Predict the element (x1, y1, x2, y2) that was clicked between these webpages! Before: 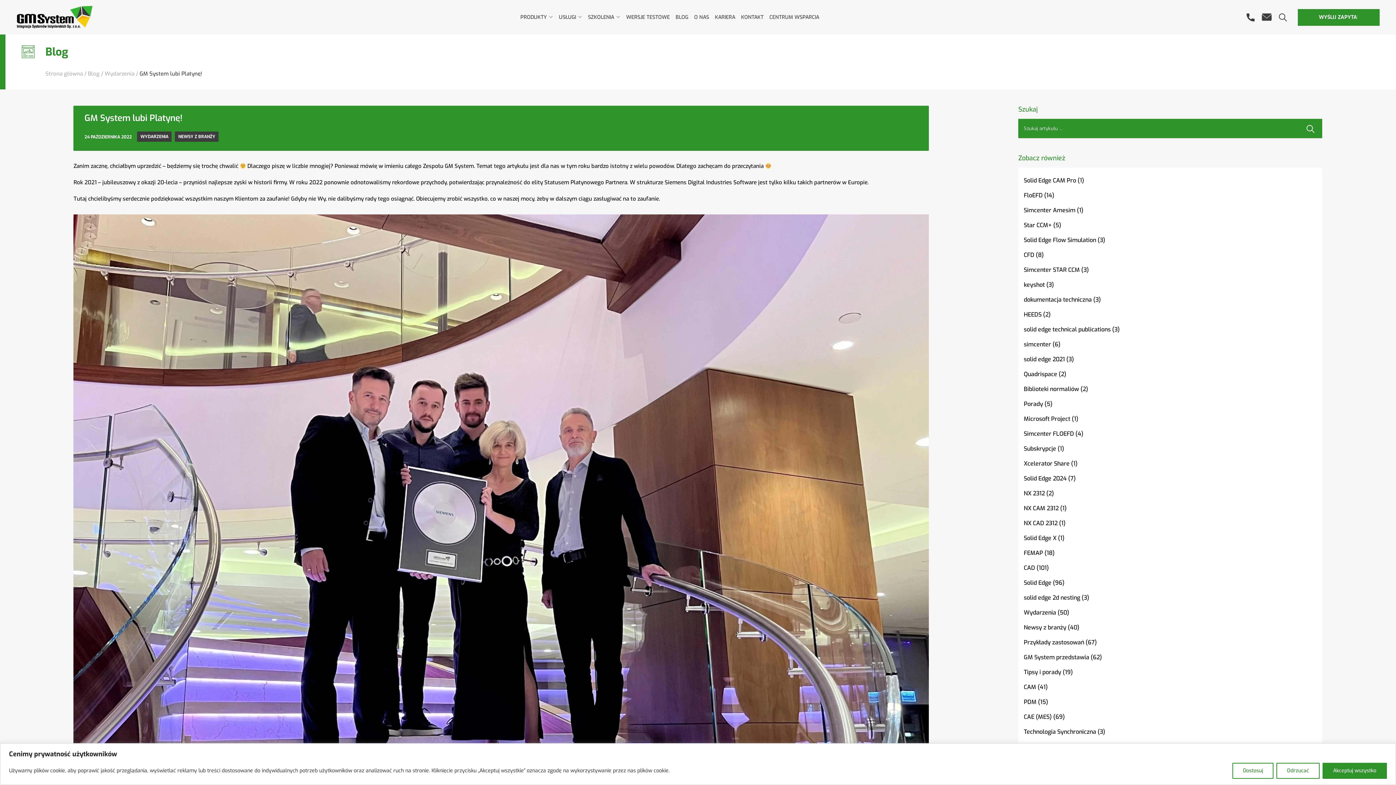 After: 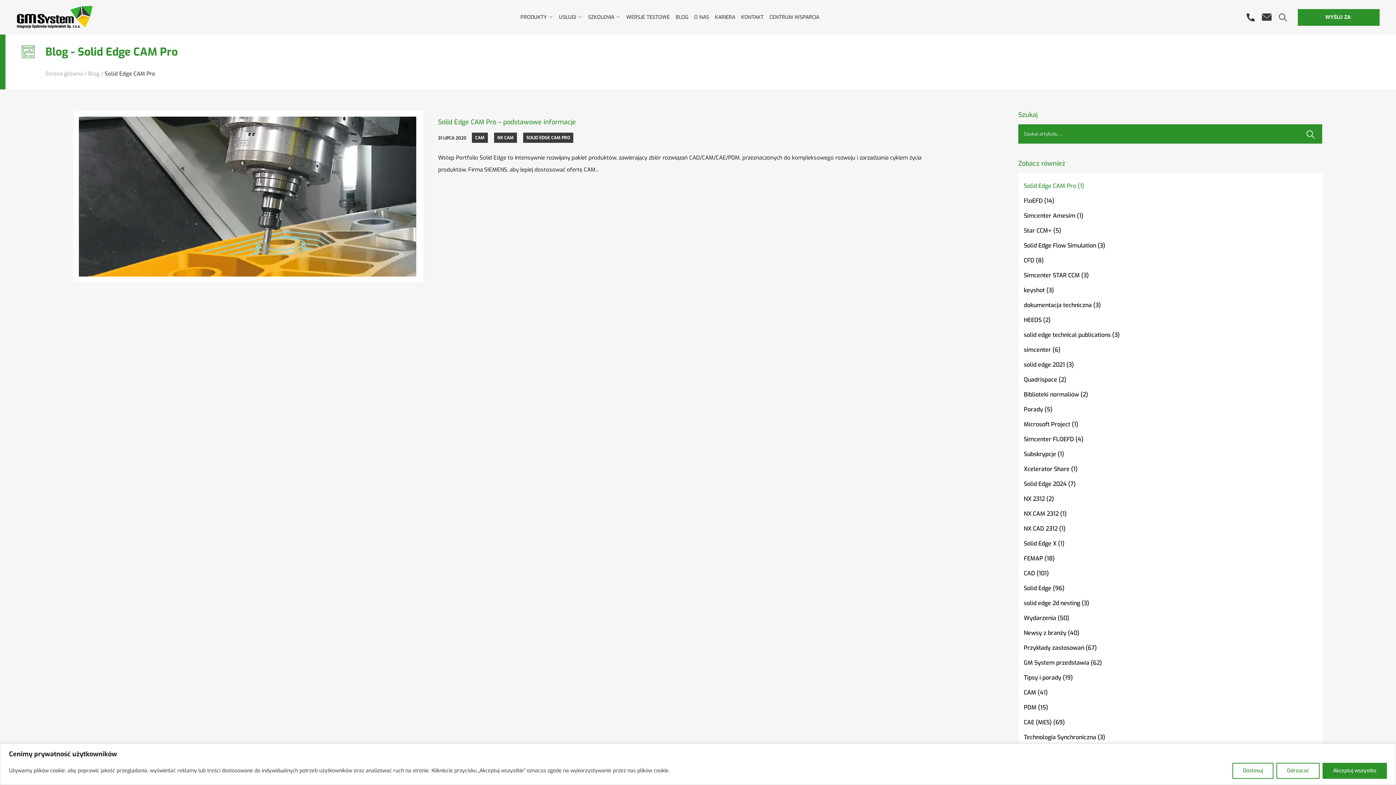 Action: bbox: (1024, 169, 1076, 184) label: Solid Edge CAM Pro